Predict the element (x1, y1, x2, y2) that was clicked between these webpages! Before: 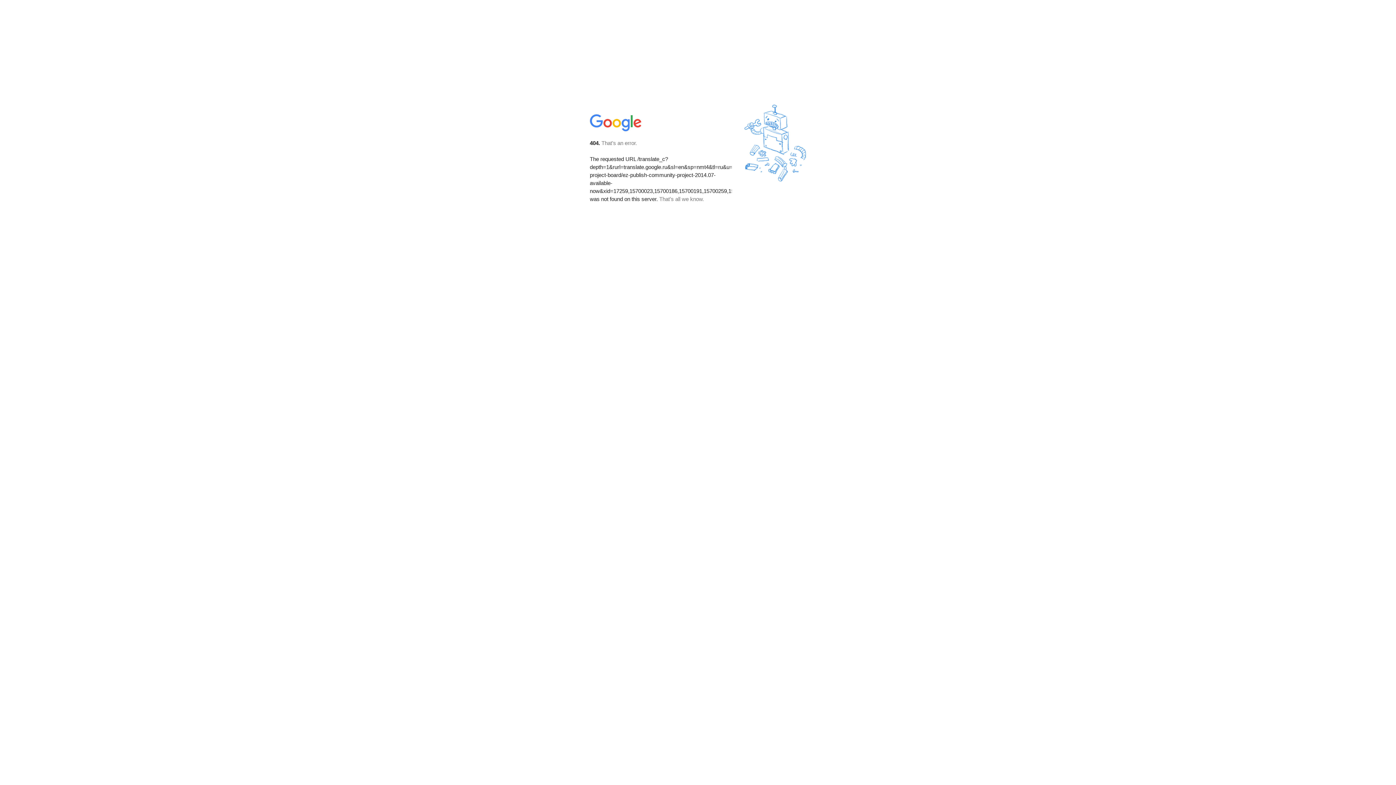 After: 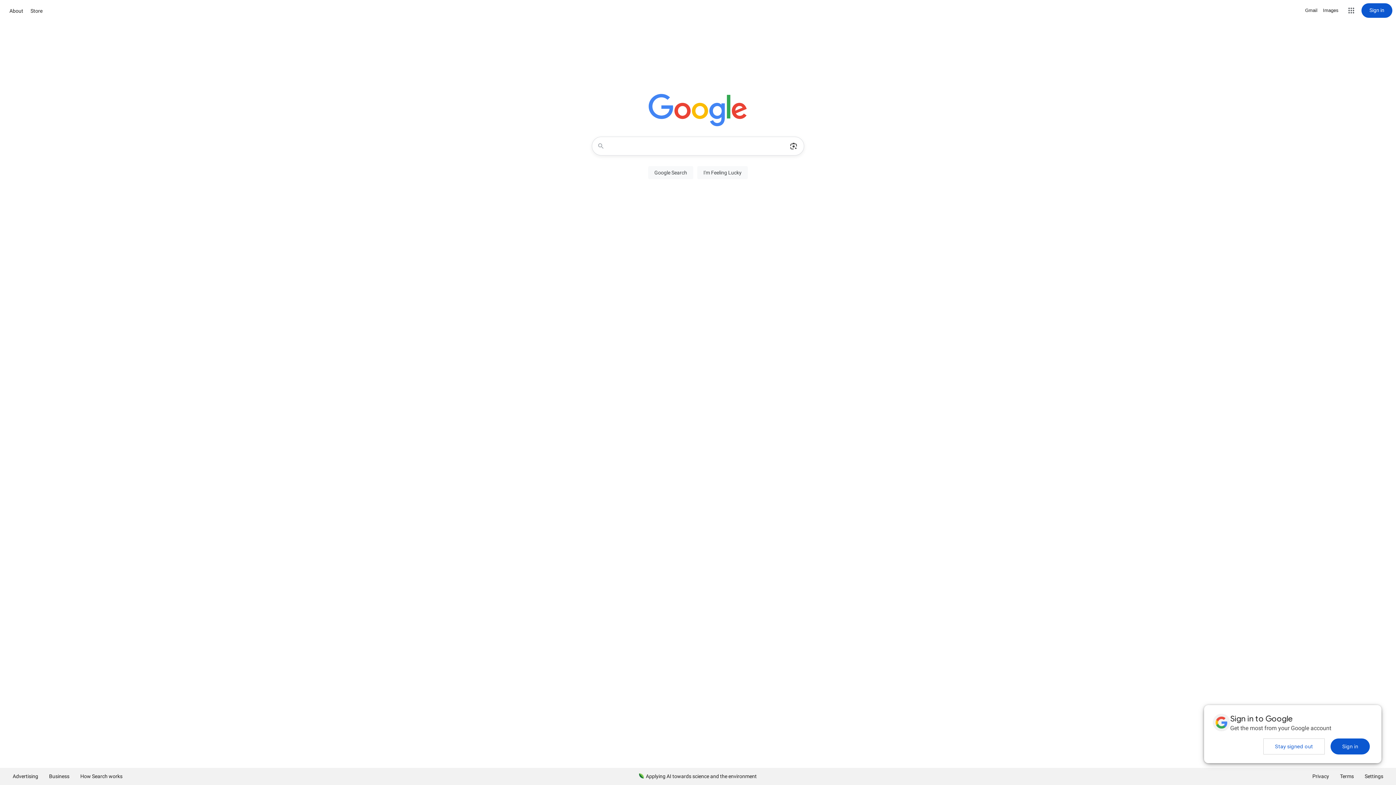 Action: bbox: (590, 127, 642, 134)